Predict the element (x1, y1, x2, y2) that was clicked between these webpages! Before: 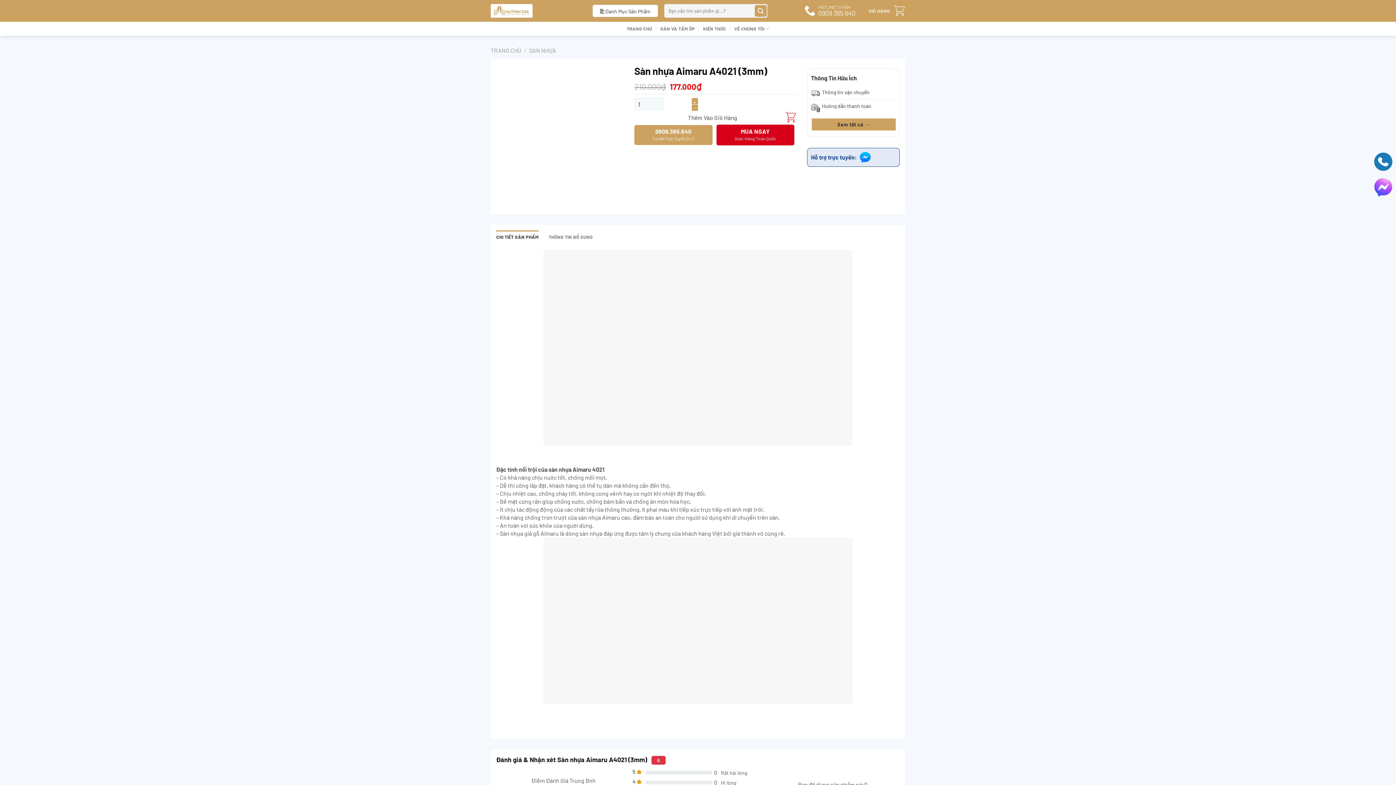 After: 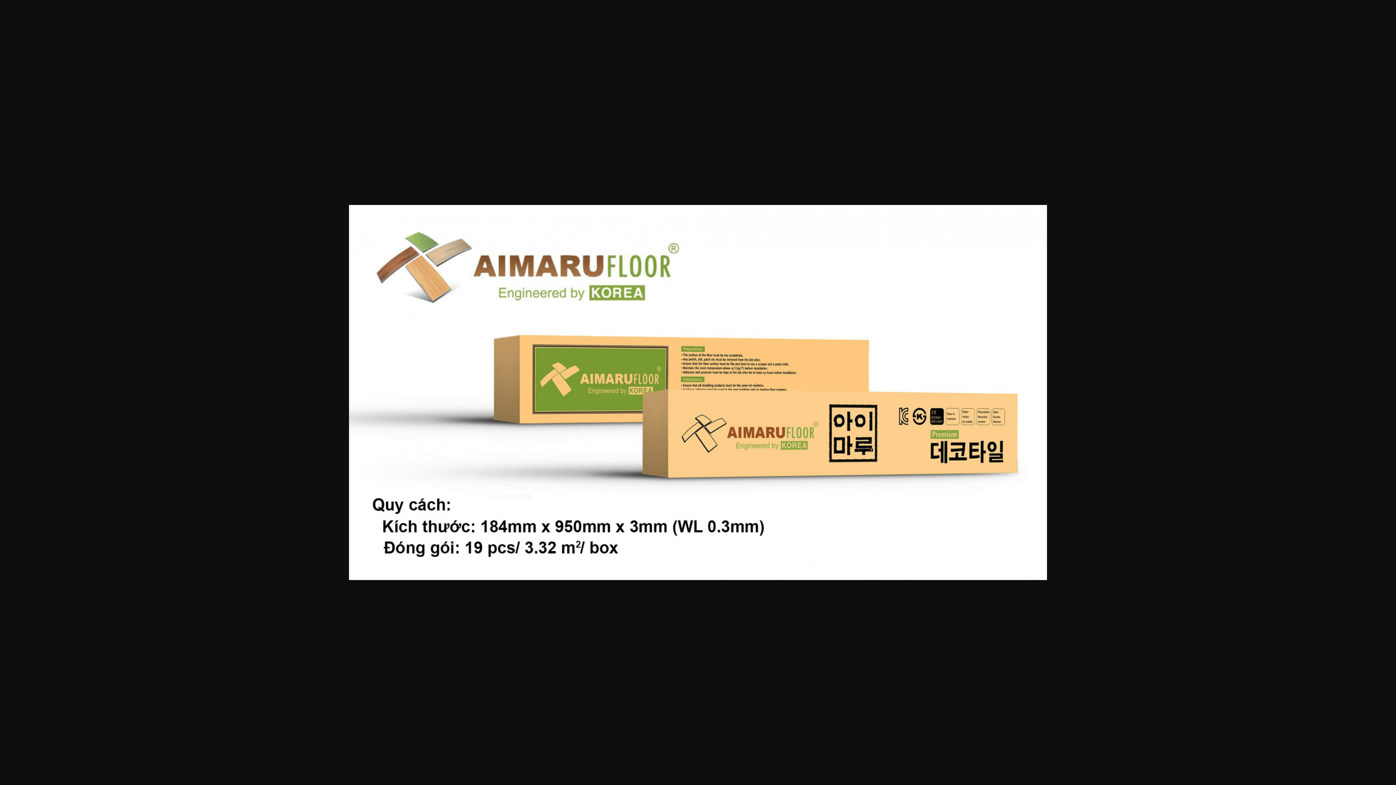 Action: bbox: (496, 537, 900, 703)